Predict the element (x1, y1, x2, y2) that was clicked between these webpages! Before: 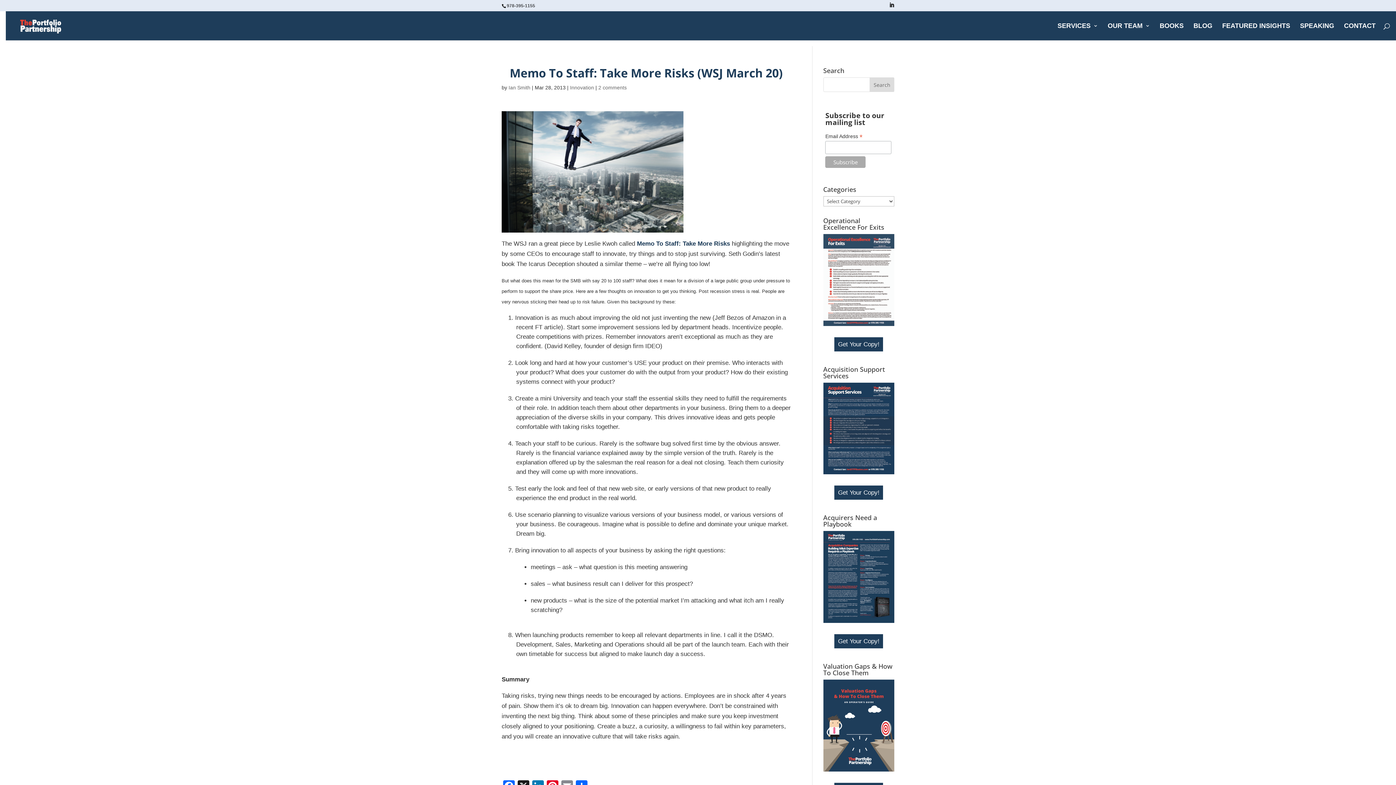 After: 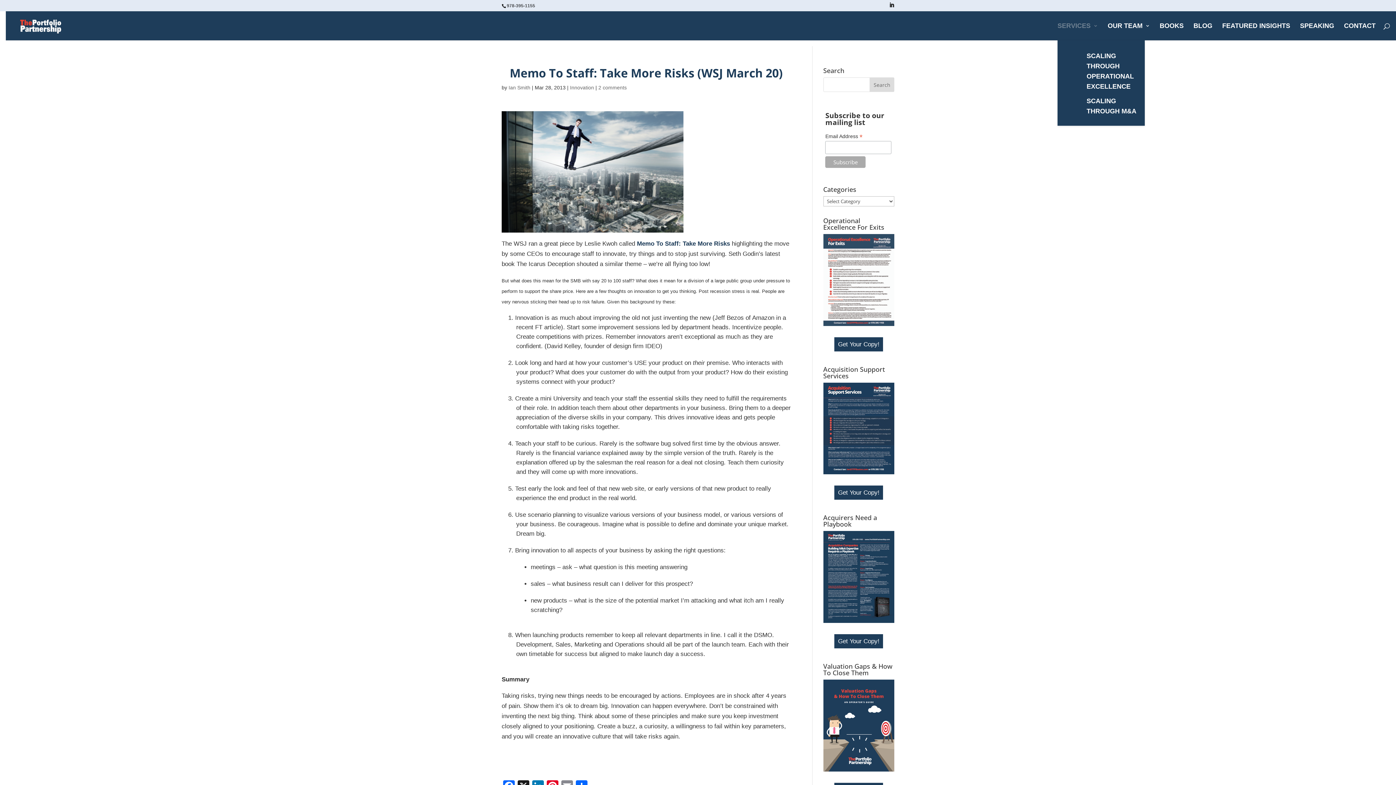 Action: label: SERVICES bbox: (1057, 23, 1098, 40)